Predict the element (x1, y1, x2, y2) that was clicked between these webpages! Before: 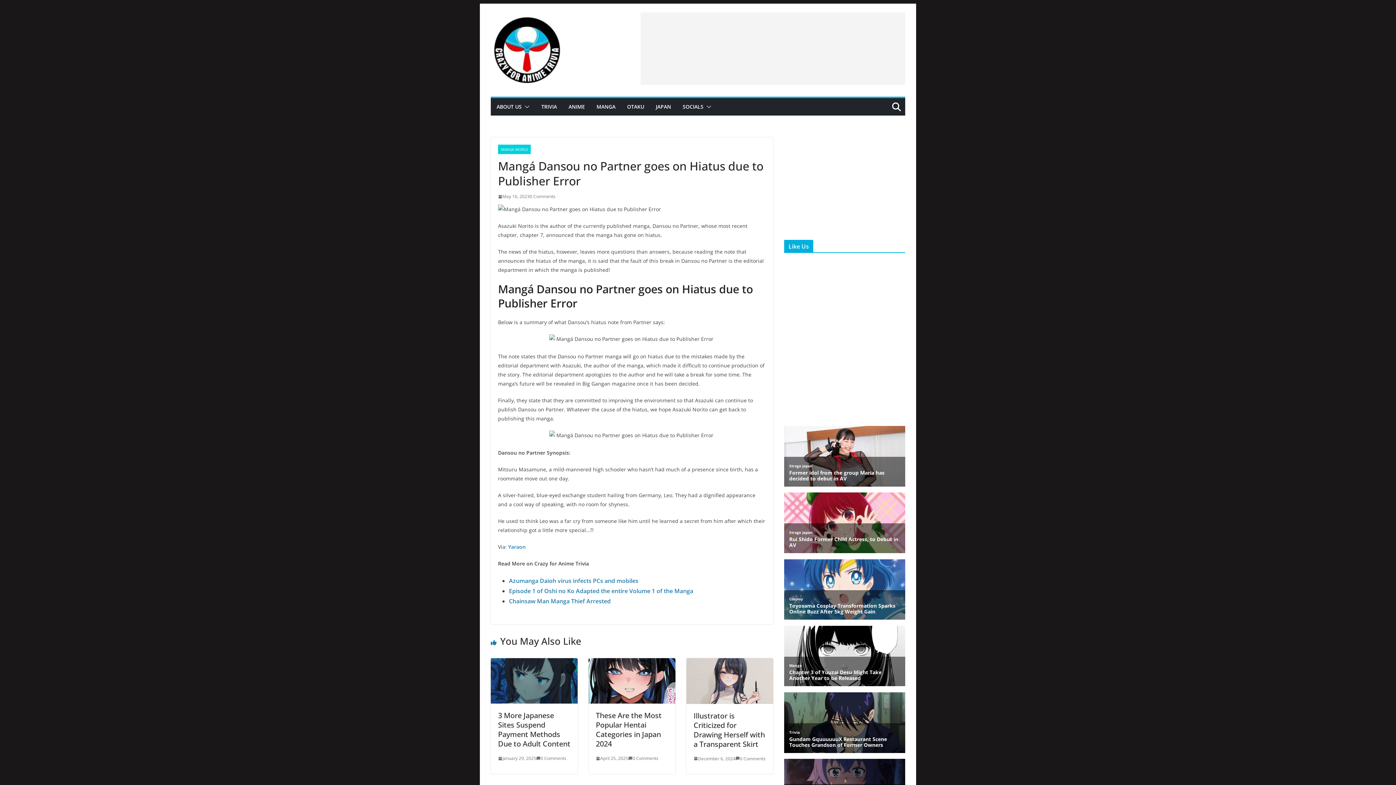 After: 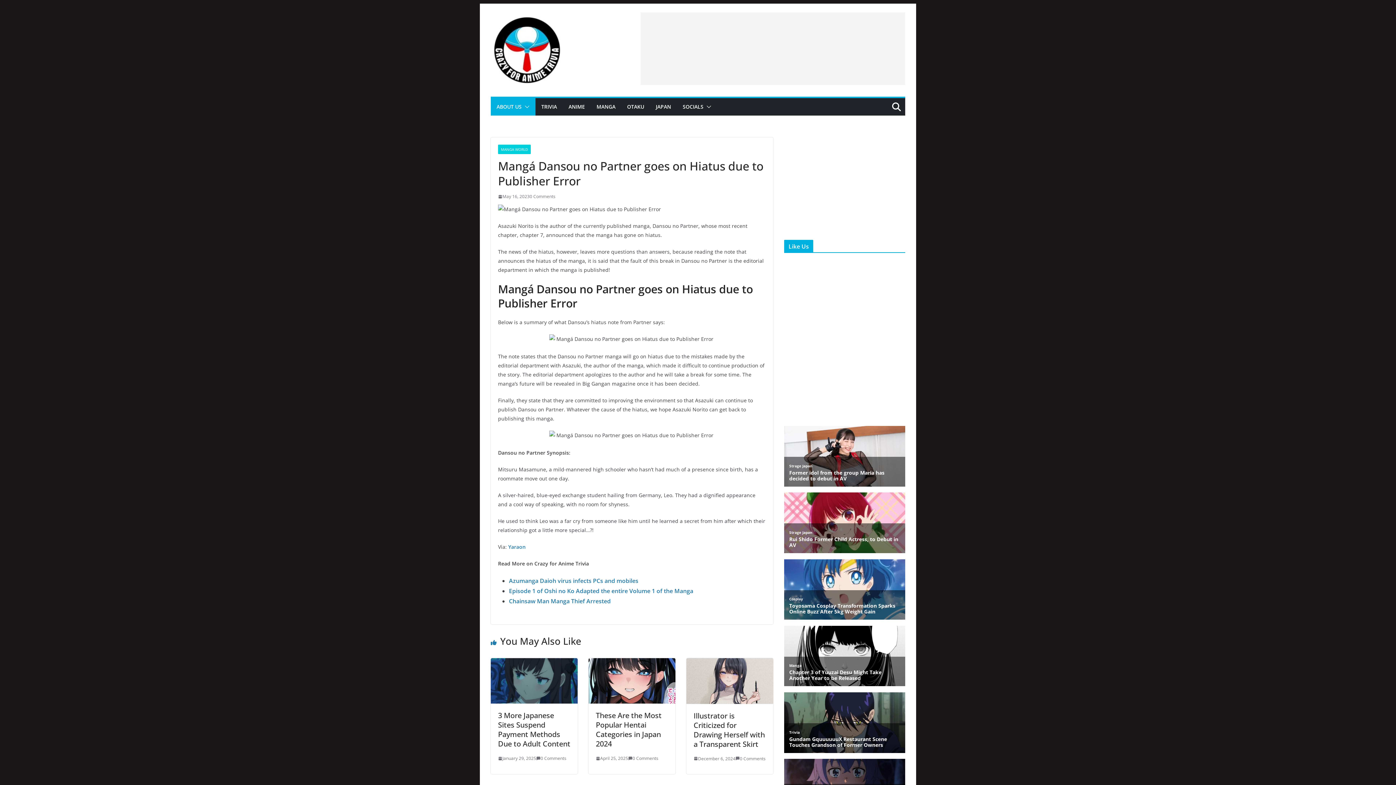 Action: bbox: (521, 101, 529, 112)